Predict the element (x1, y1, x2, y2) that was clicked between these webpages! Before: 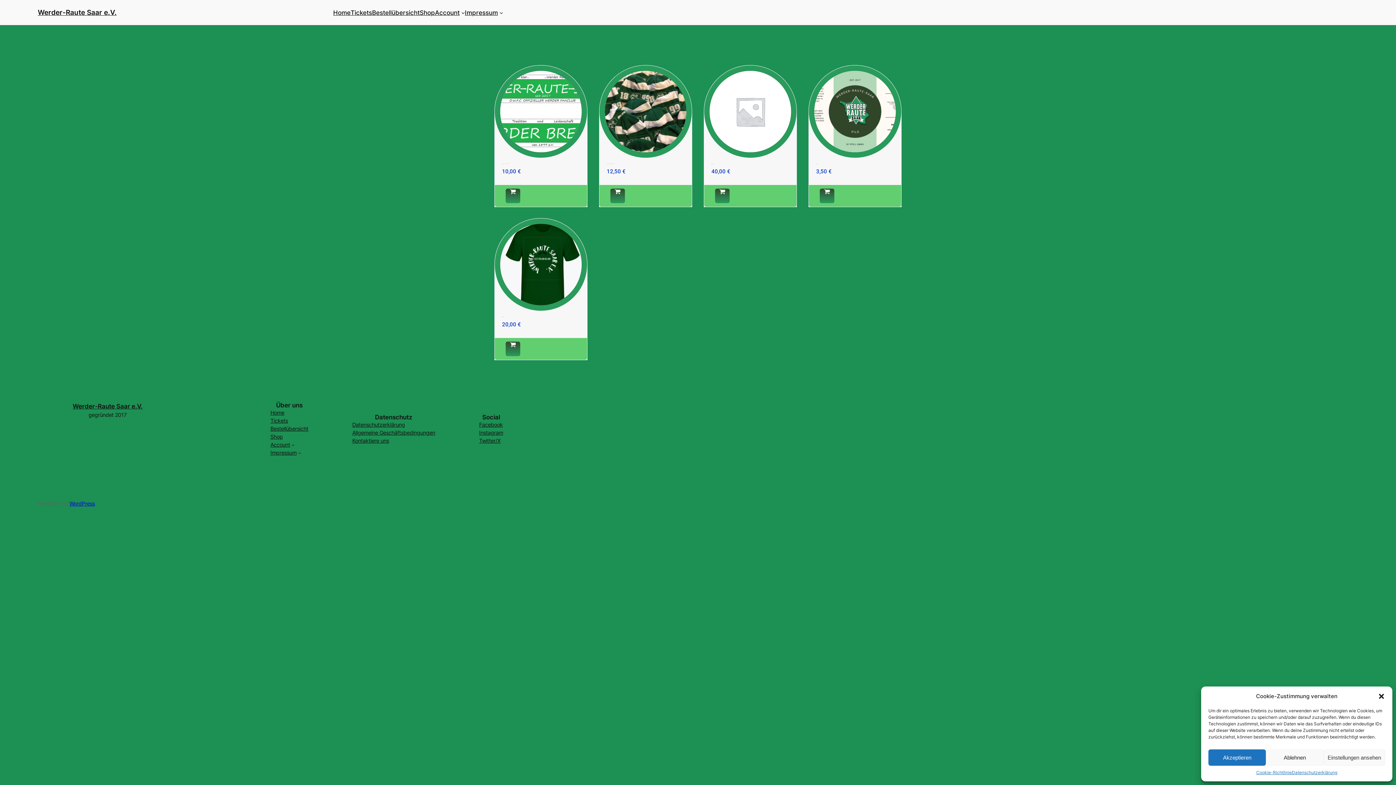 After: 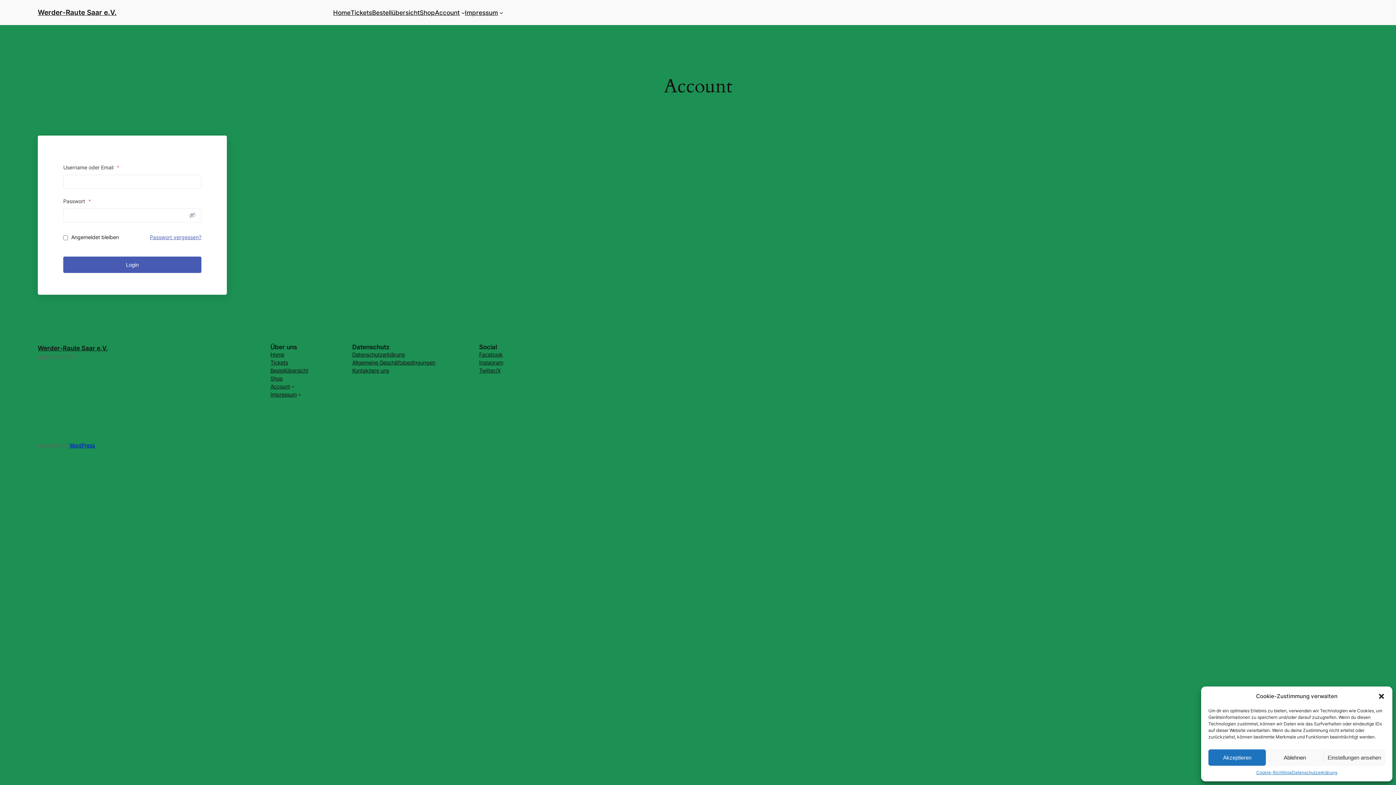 Action: label: Account bbox: (270, 441, 290, 449)